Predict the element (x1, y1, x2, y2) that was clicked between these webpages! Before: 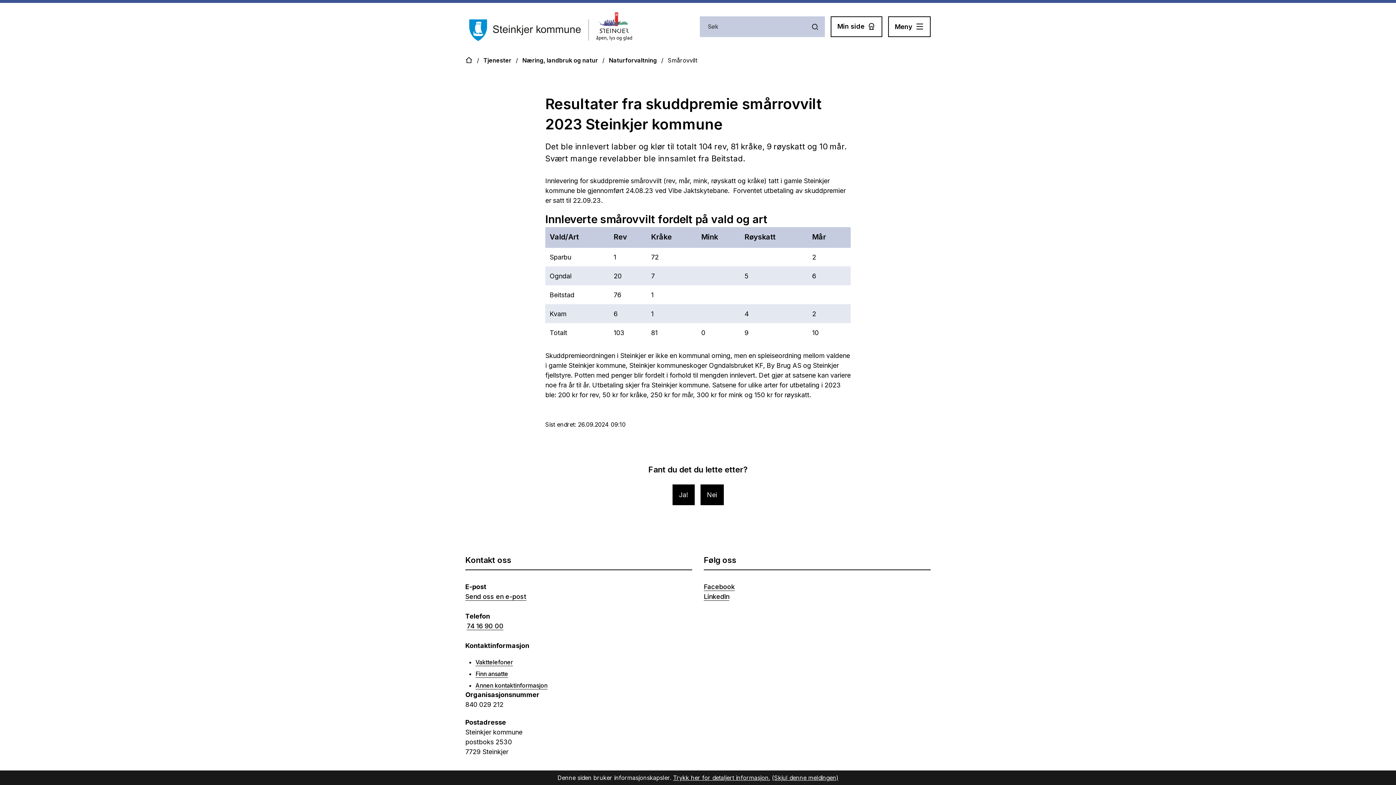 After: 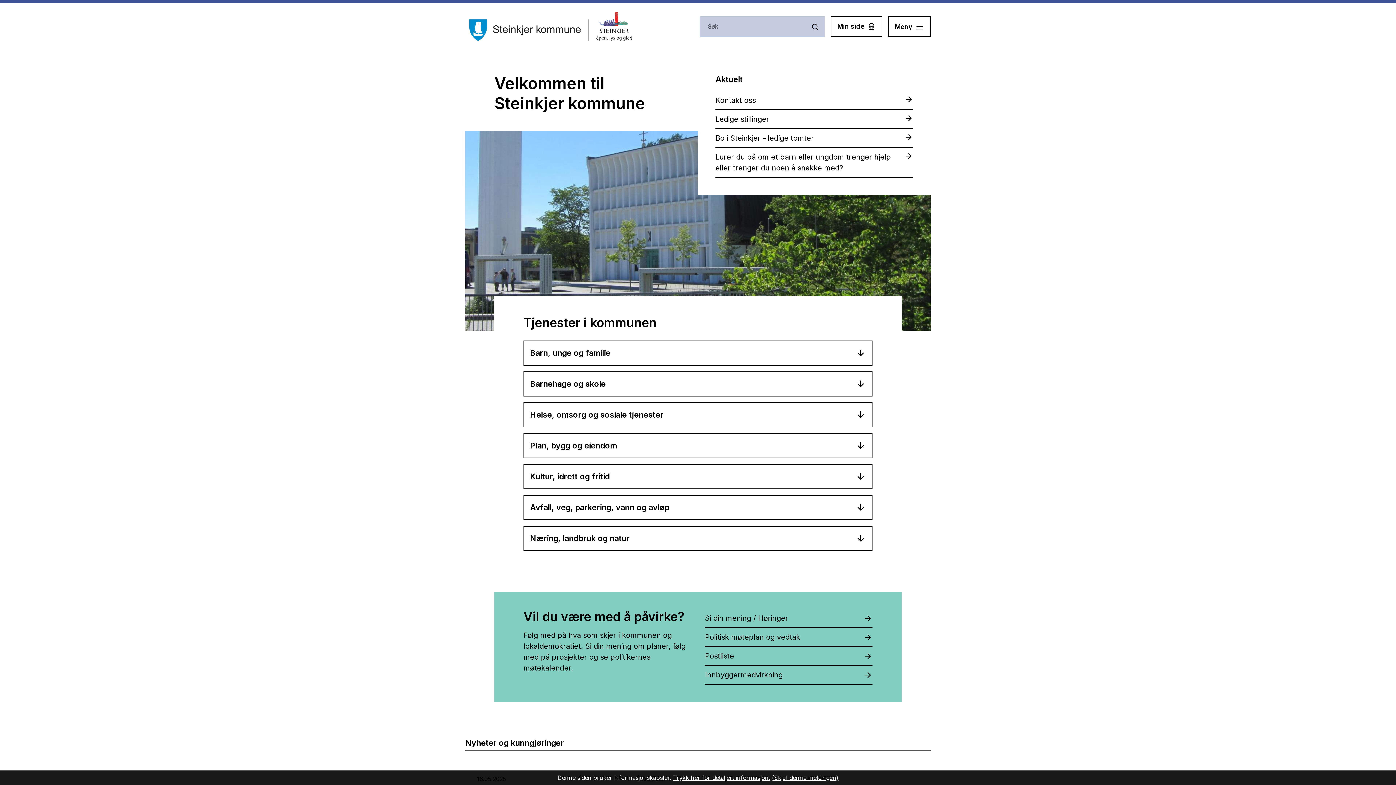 Action: bbox: (465, 56, 472, 64) label: Hjem